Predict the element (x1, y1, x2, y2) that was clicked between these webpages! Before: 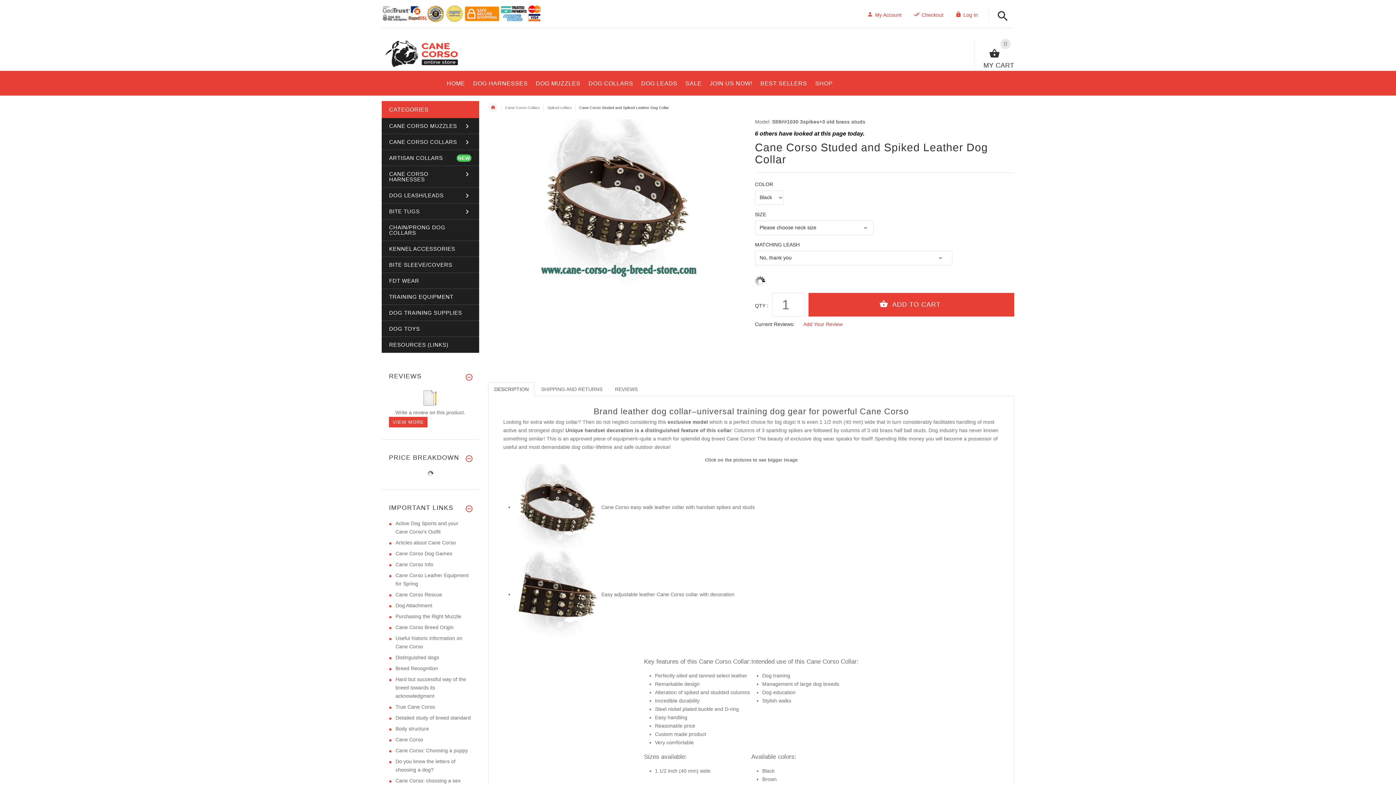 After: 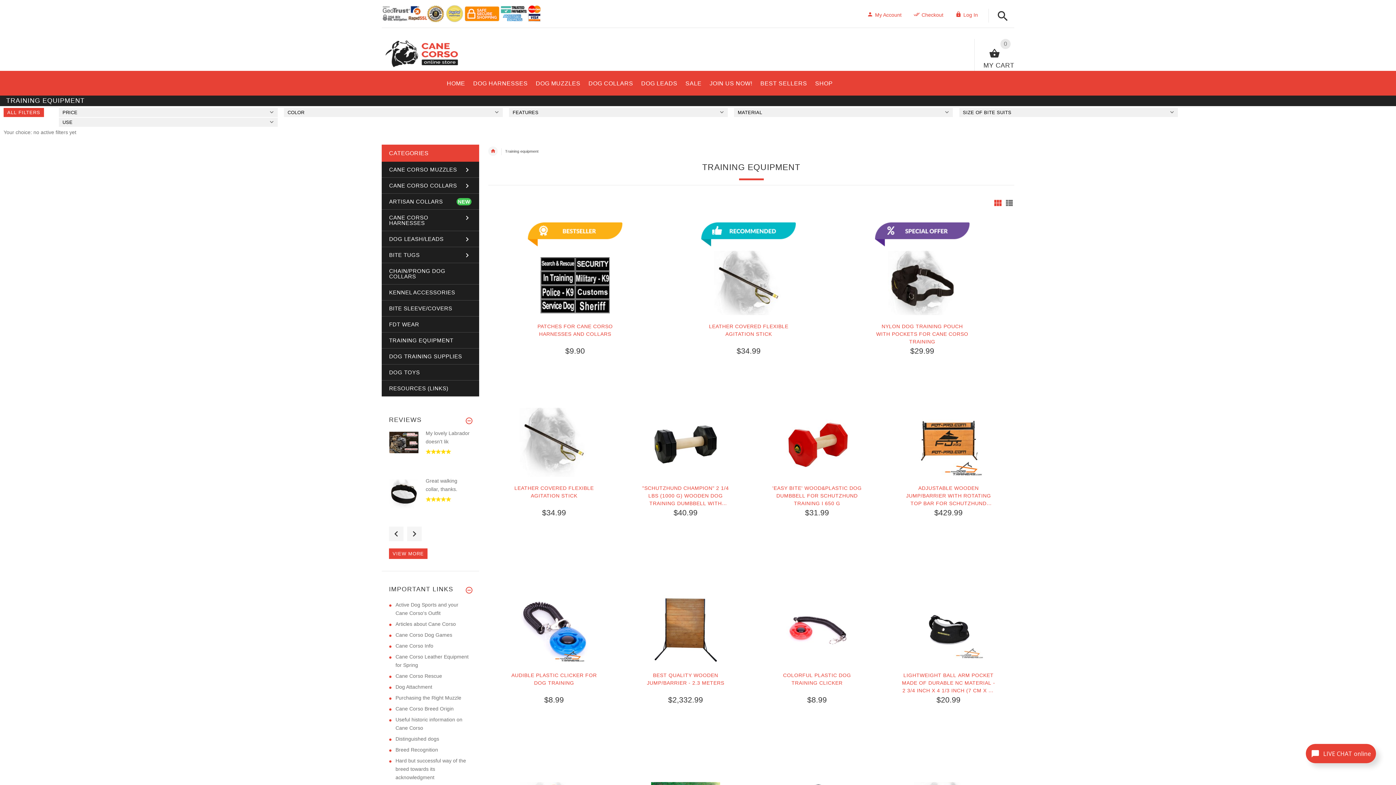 Action: label: TRAINING EQUIPMENT bbox: (381, 288, 479, 304)